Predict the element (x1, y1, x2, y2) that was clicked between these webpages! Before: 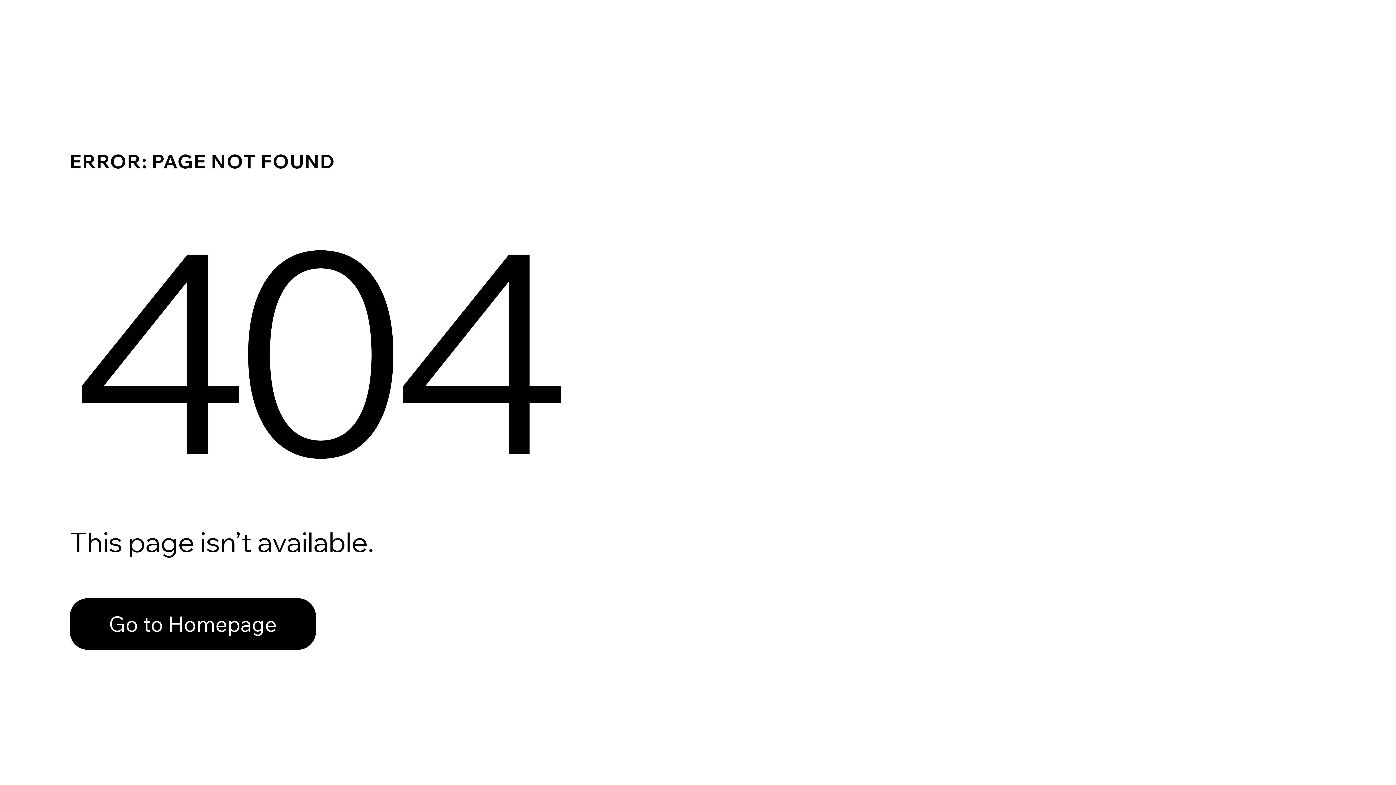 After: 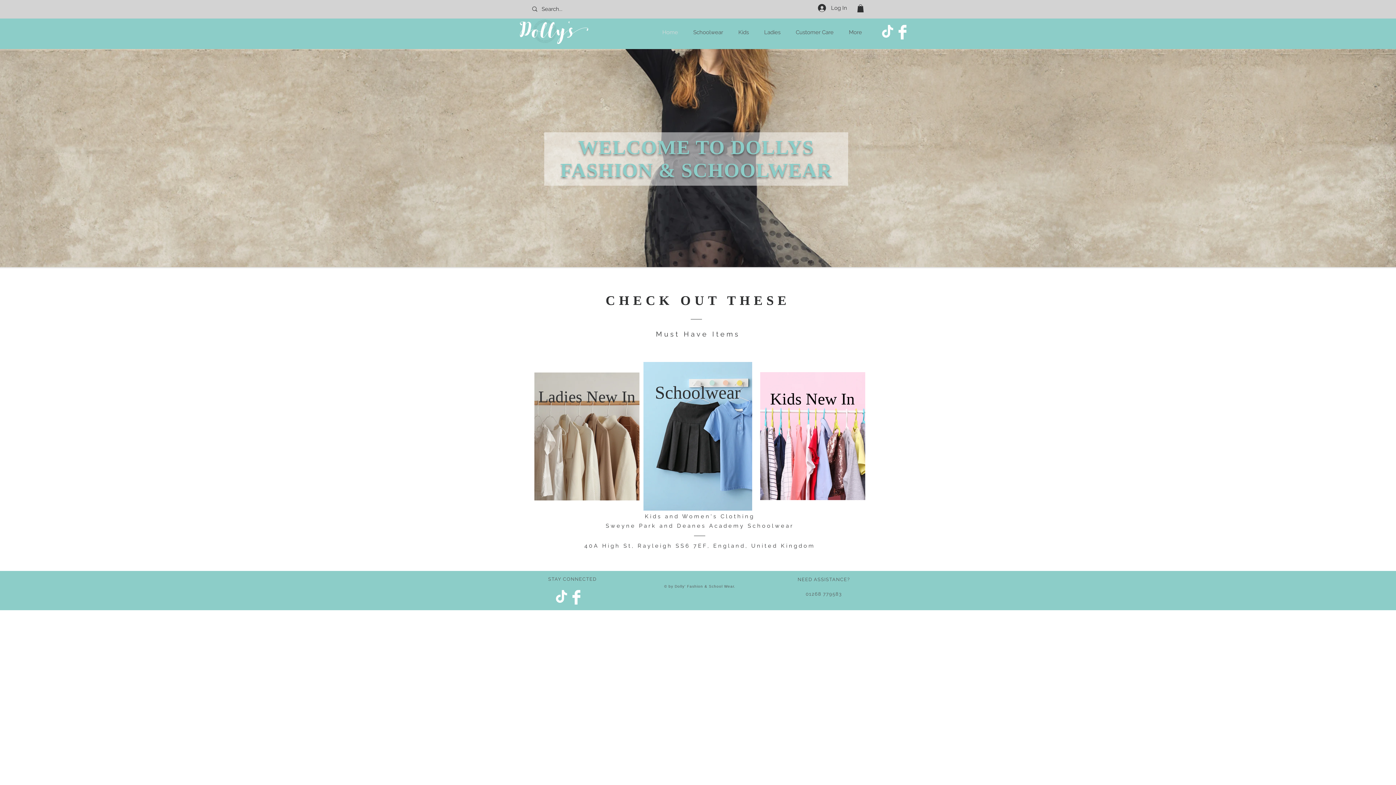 Action: label: Go to Homepage bbox: (69, 582, 768, 659)